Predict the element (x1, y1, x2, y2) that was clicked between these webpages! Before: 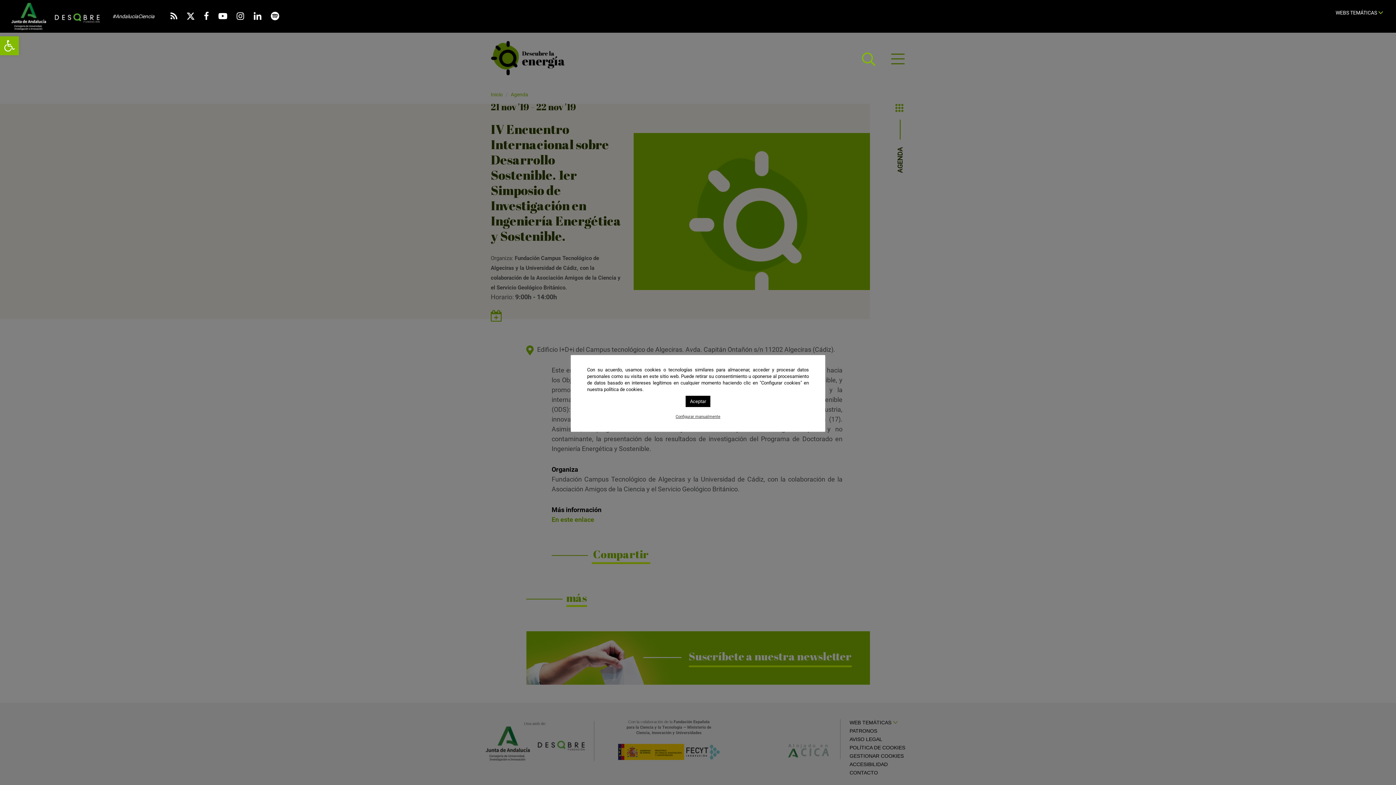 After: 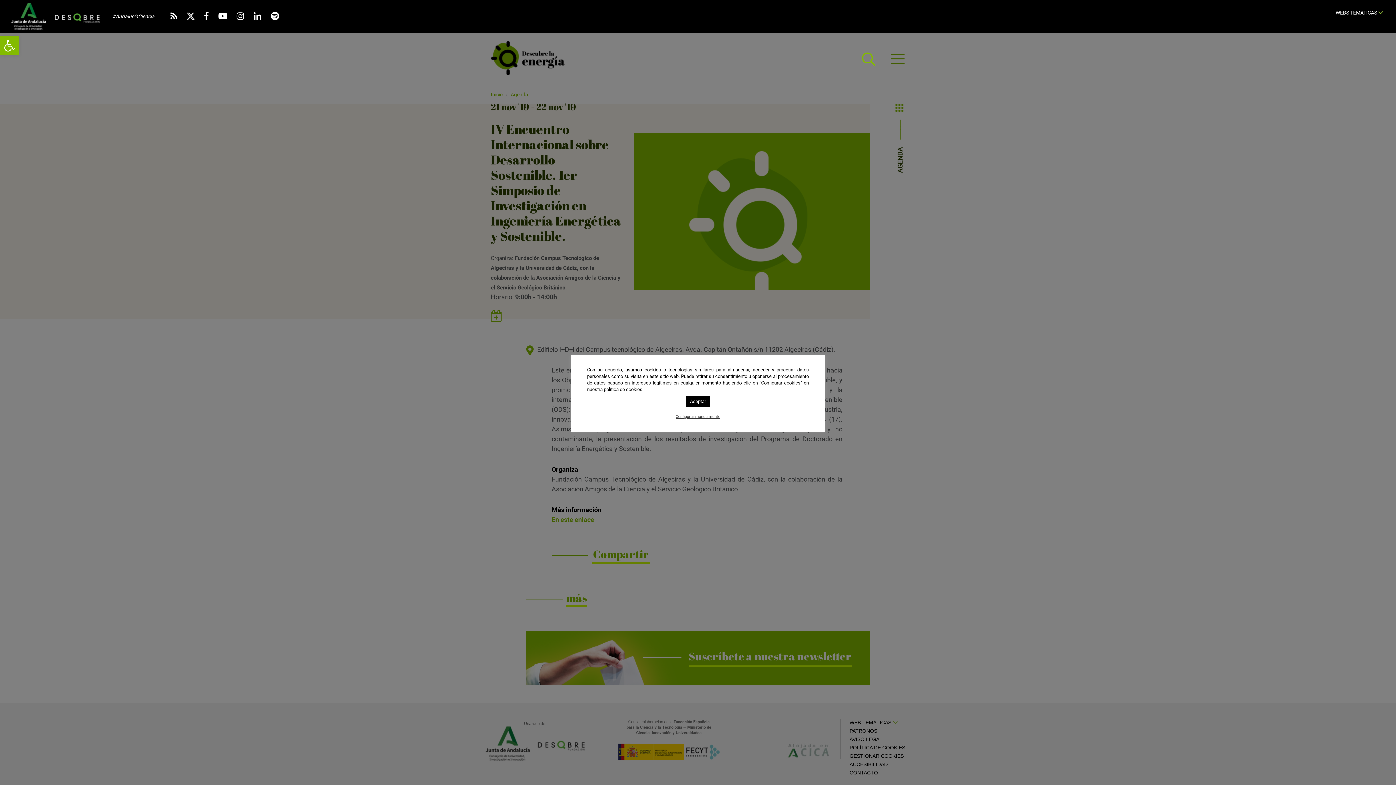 Action: bbox: (236, 11, 244, 21)